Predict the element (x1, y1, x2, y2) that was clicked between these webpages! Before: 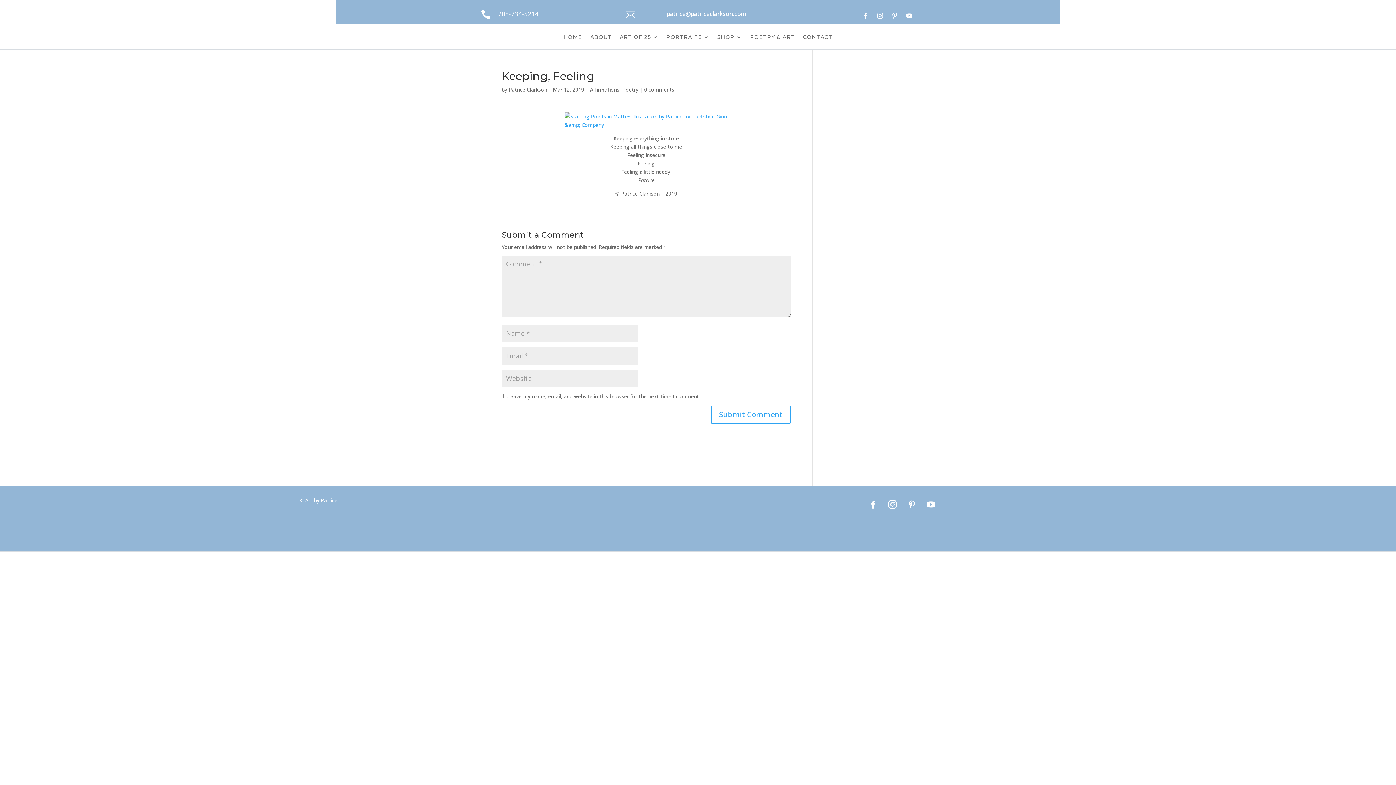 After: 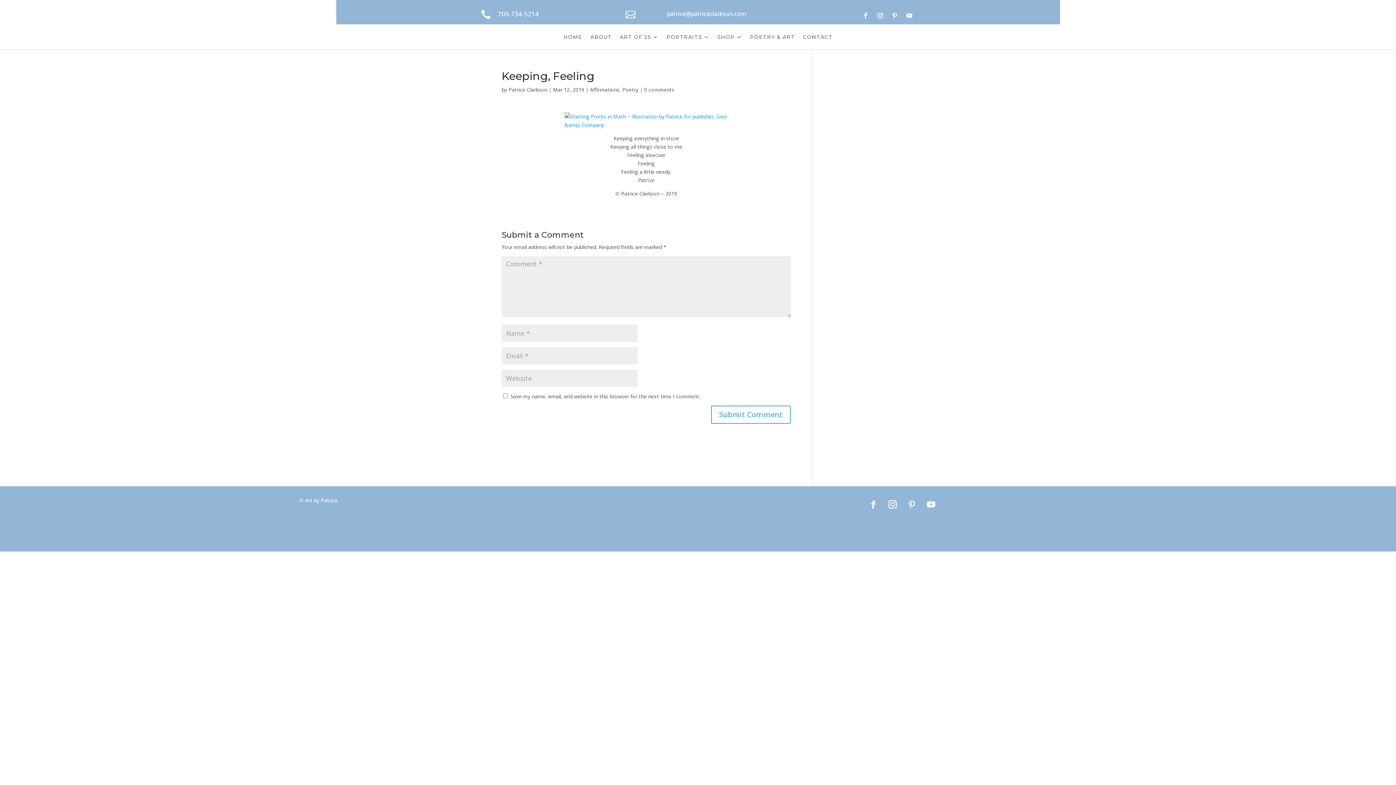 Action: bbox: (865, 496, 881, 512)